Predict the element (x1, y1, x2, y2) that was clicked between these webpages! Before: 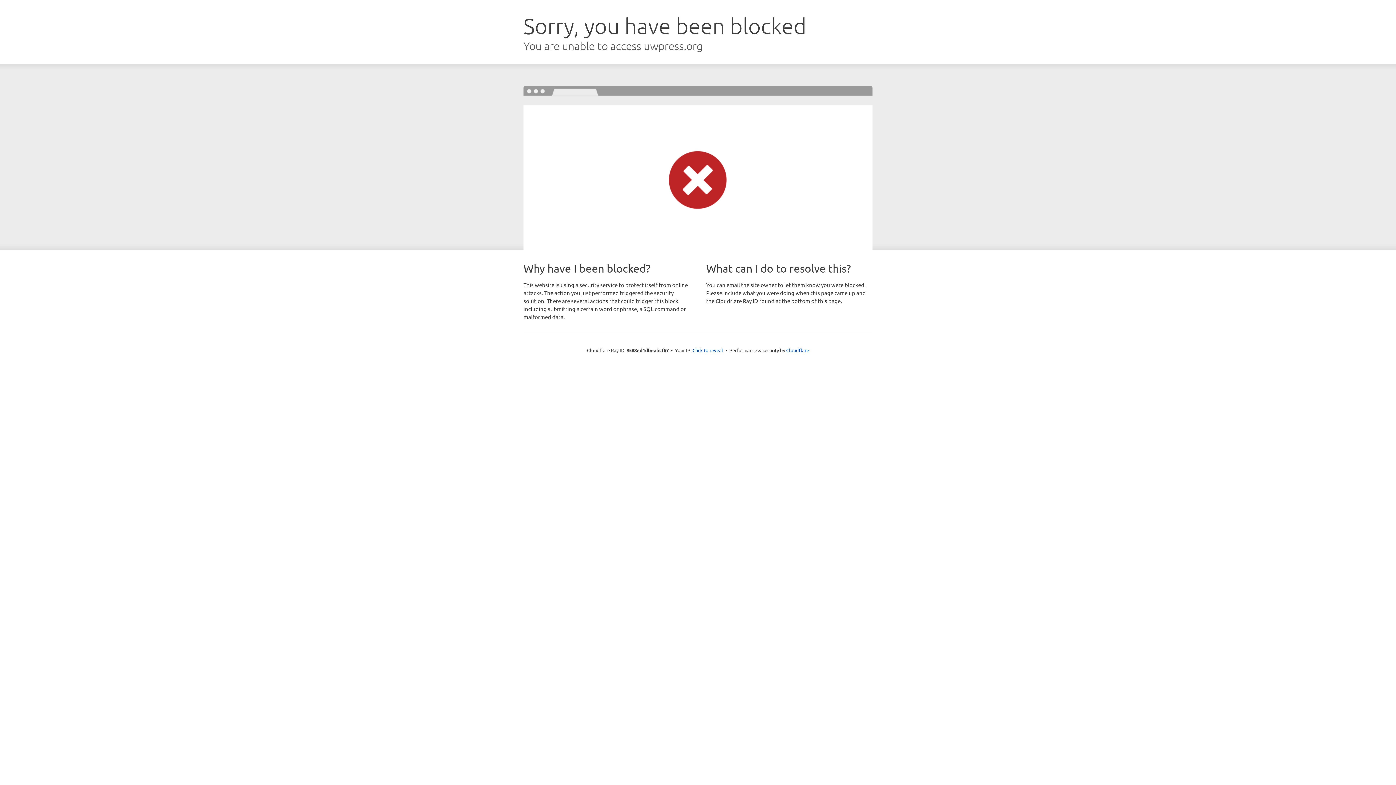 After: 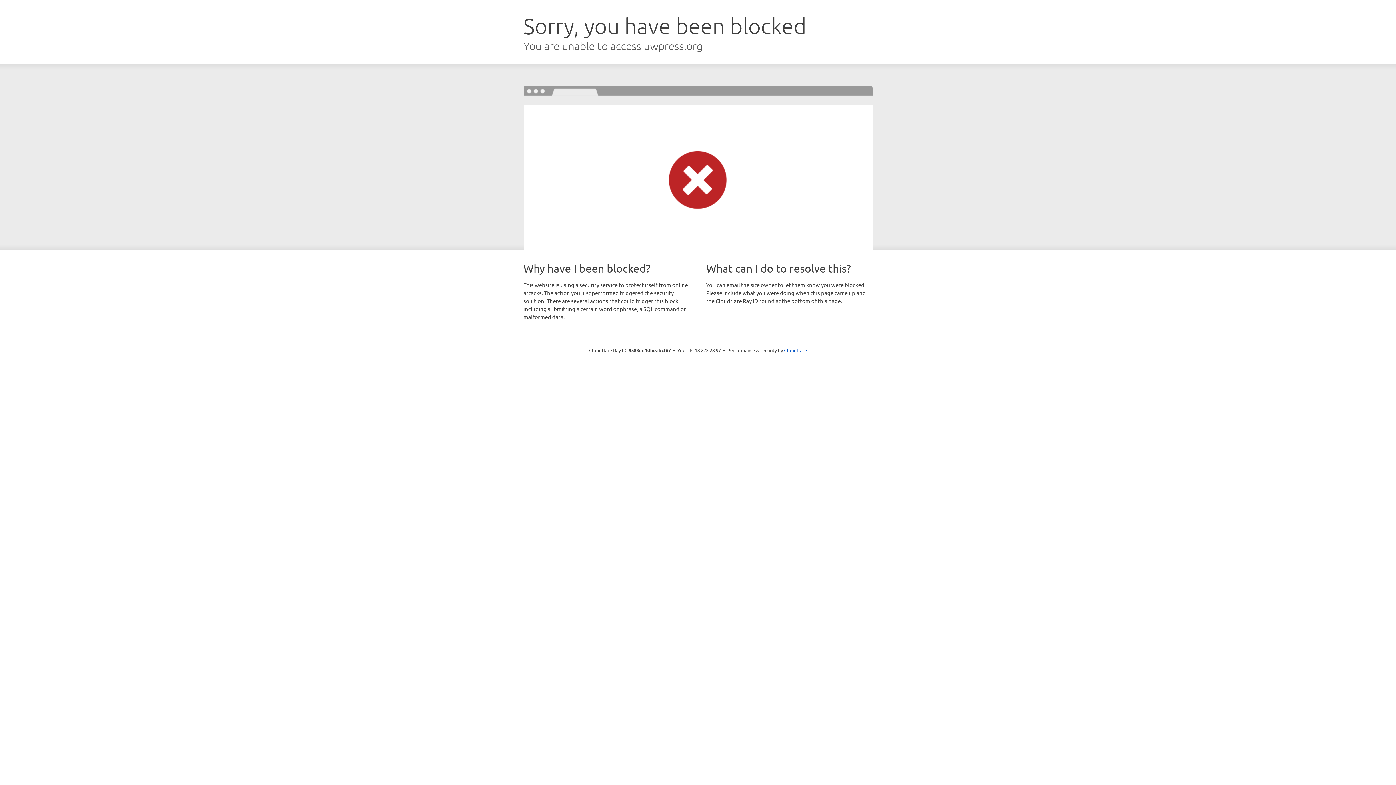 Action: bbox: (692, 346, 723, 353) label: Click to reveal